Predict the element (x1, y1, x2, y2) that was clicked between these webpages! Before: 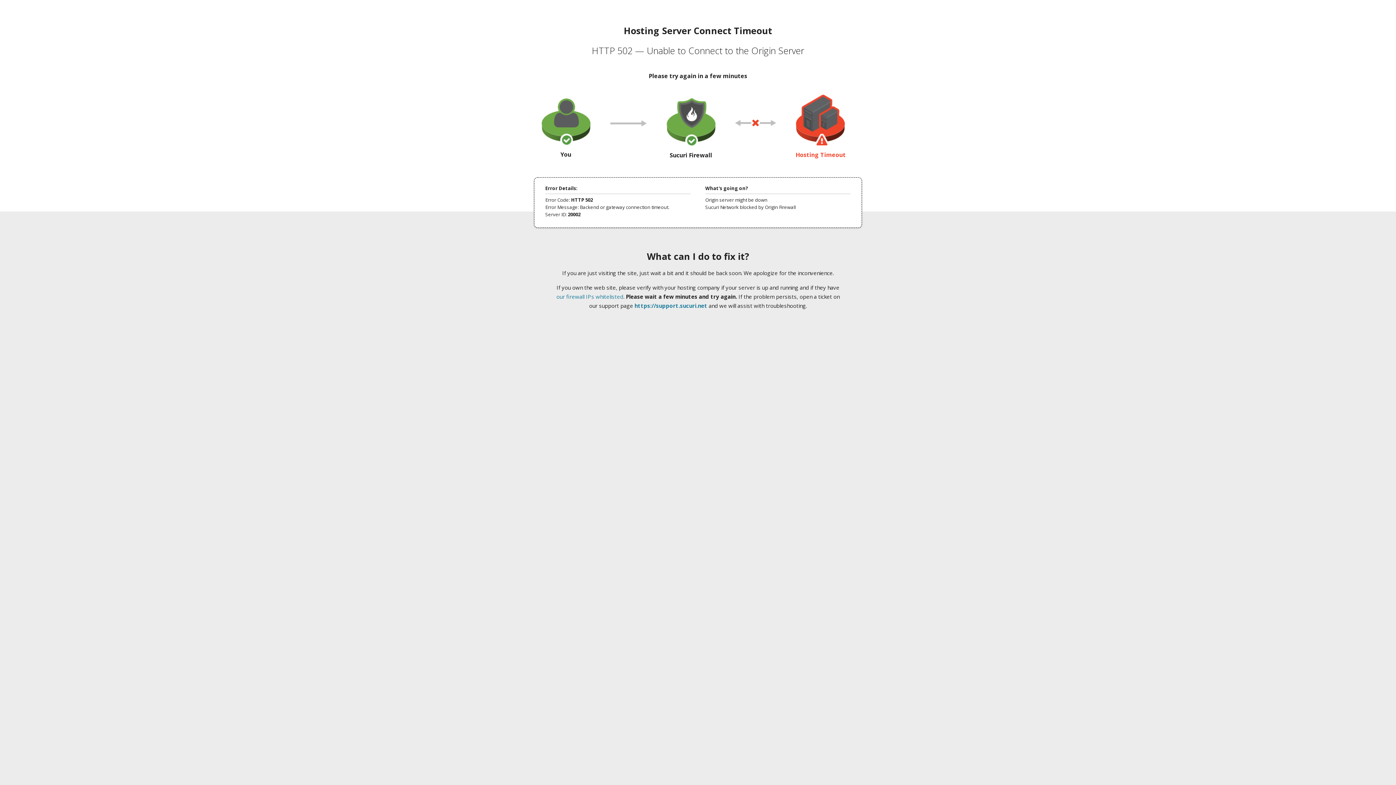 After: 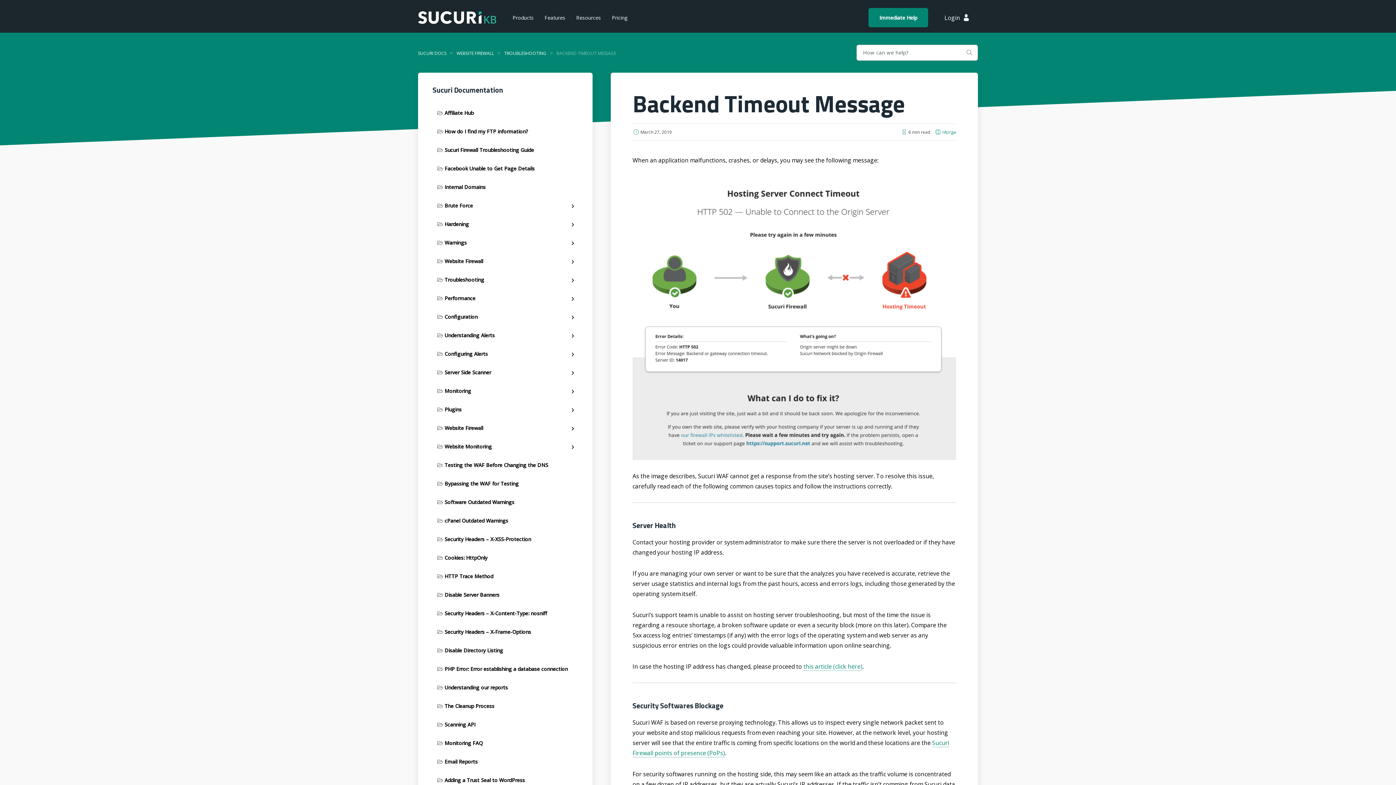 Action: bbox: (556, 293, 623, 300) label: our firewall IPs whitelisted